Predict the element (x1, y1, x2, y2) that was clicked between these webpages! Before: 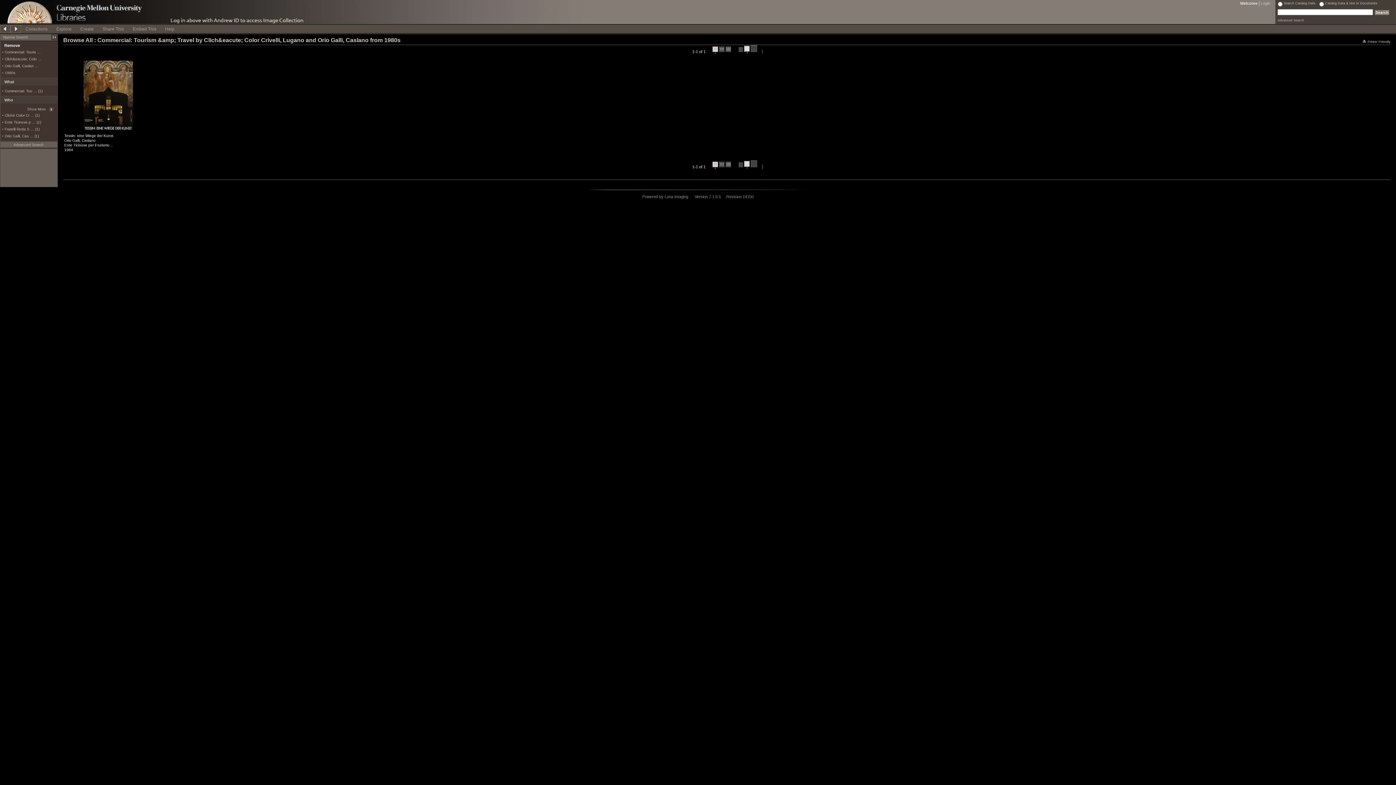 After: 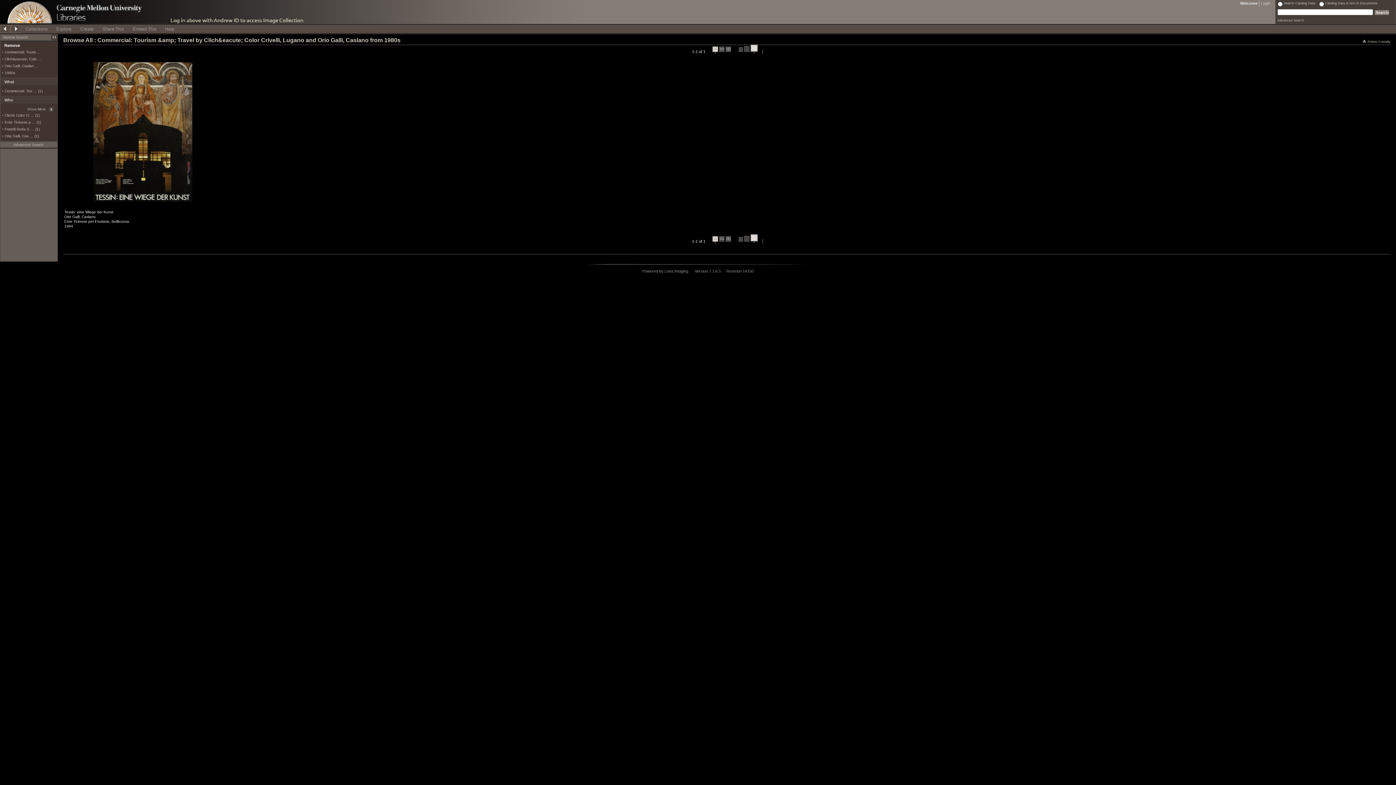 Action: label:   bbox: (750, 159, 757, 168)